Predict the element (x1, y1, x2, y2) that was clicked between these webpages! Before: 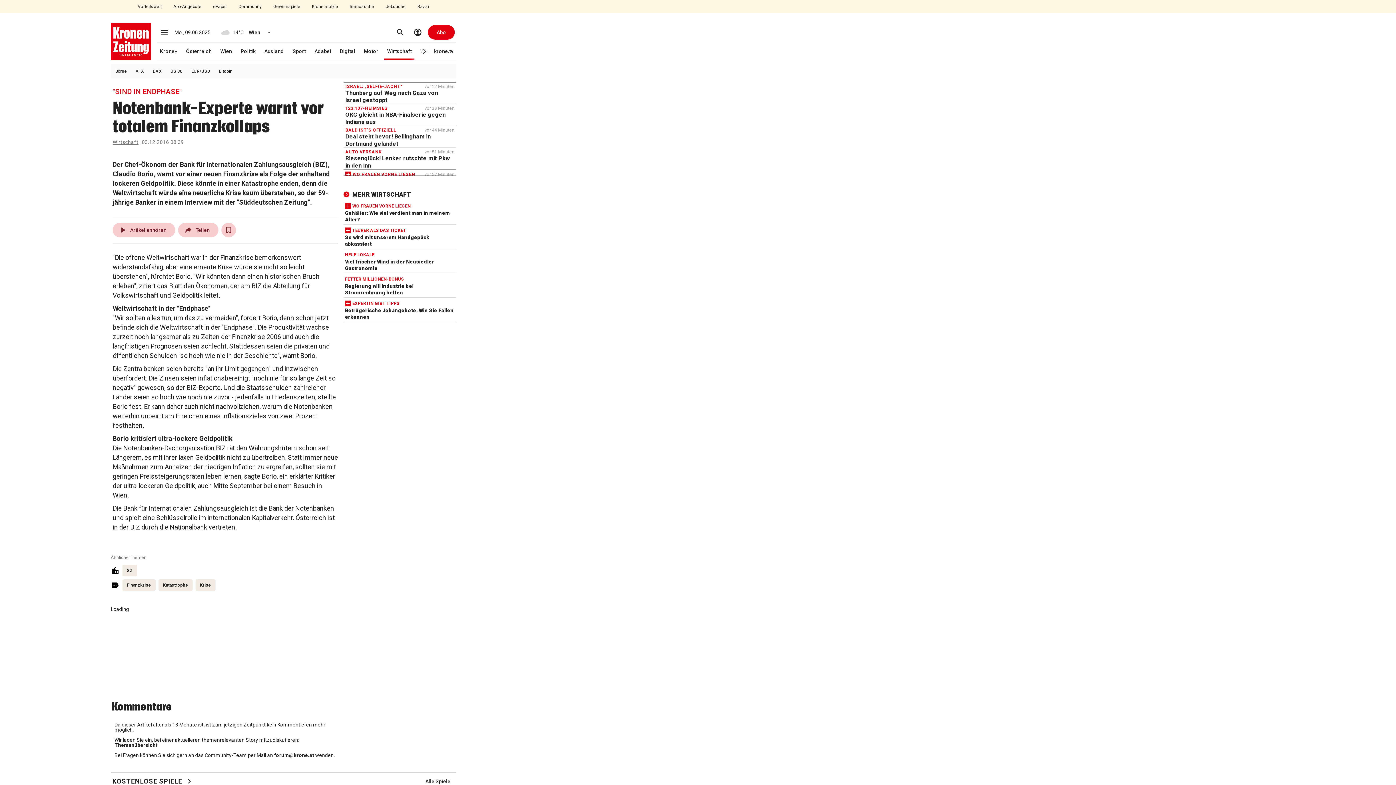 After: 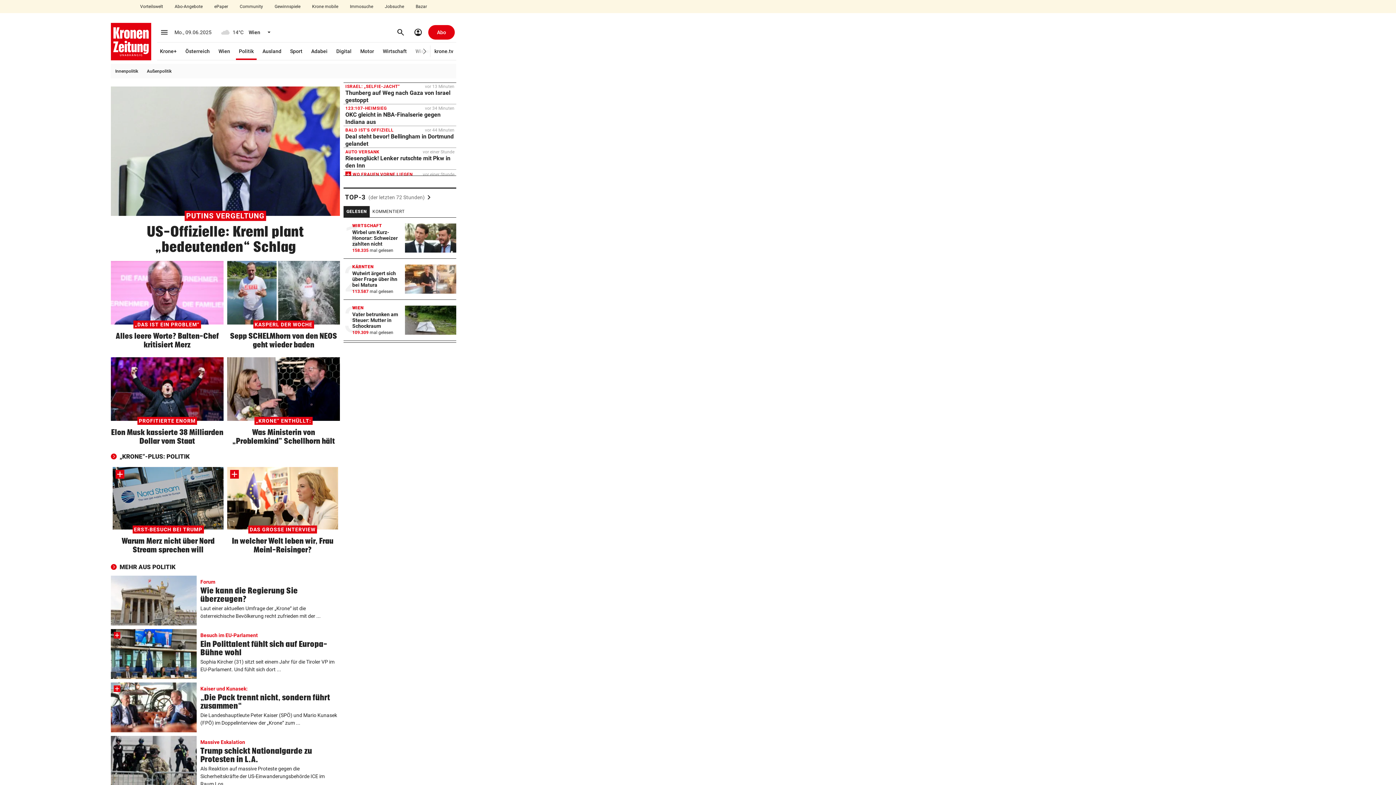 Action: label: Politik bbox: (237, 42, 258, 60)